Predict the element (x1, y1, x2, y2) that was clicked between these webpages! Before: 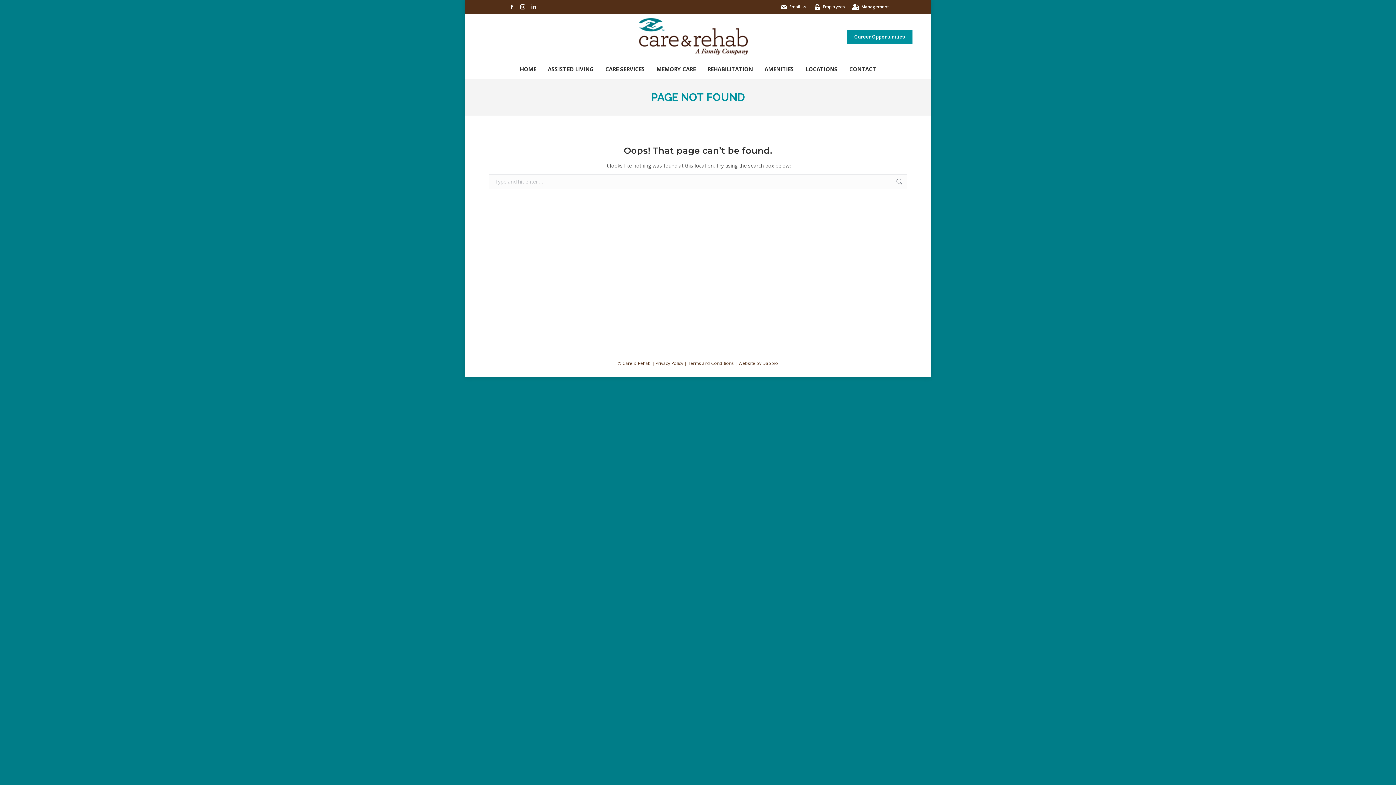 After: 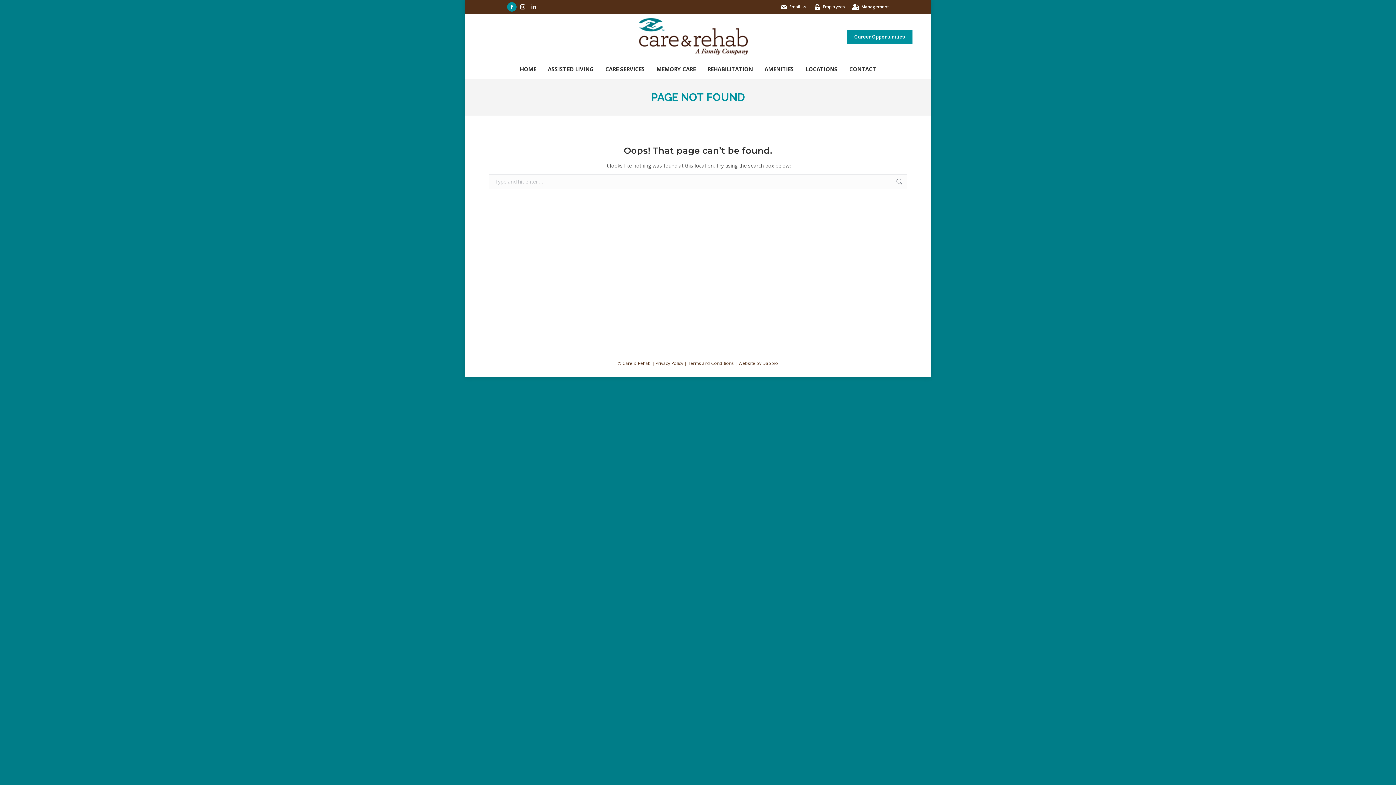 Action: label: Facebook page opens in new window bbox: (507, 2, 516, 11)